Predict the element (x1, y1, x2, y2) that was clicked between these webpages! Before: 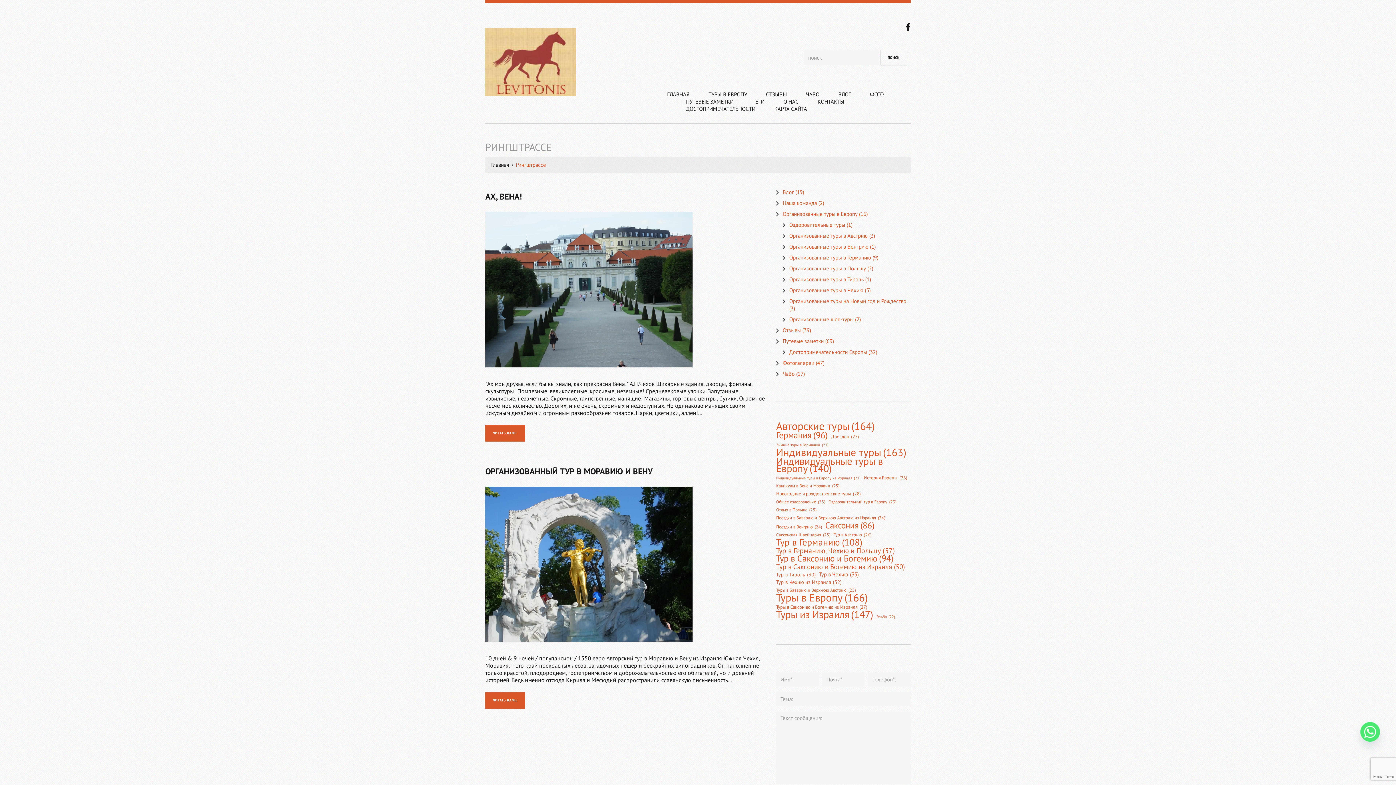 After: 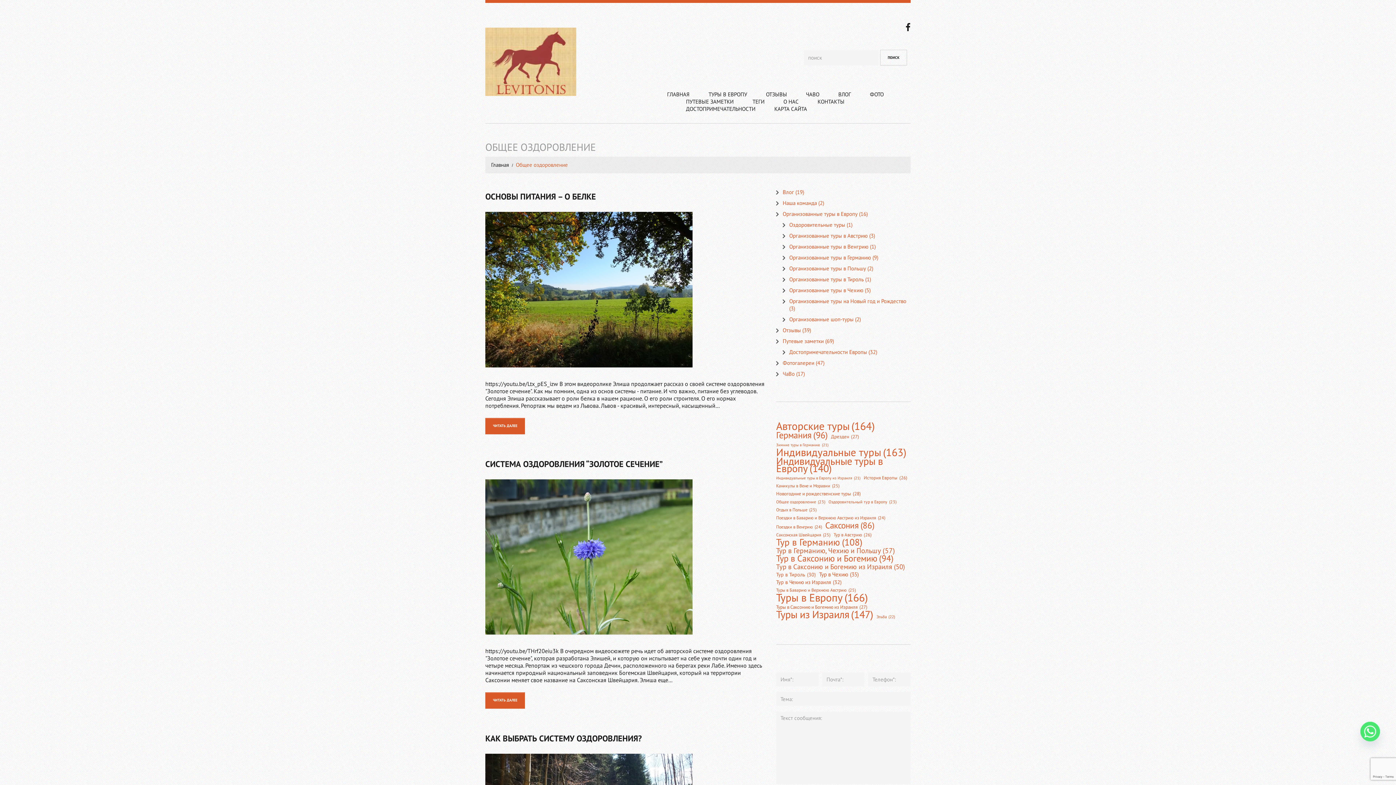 Action: bbox: (776, 498, 825, 505) label: Общее оздоровление (23 элемента)